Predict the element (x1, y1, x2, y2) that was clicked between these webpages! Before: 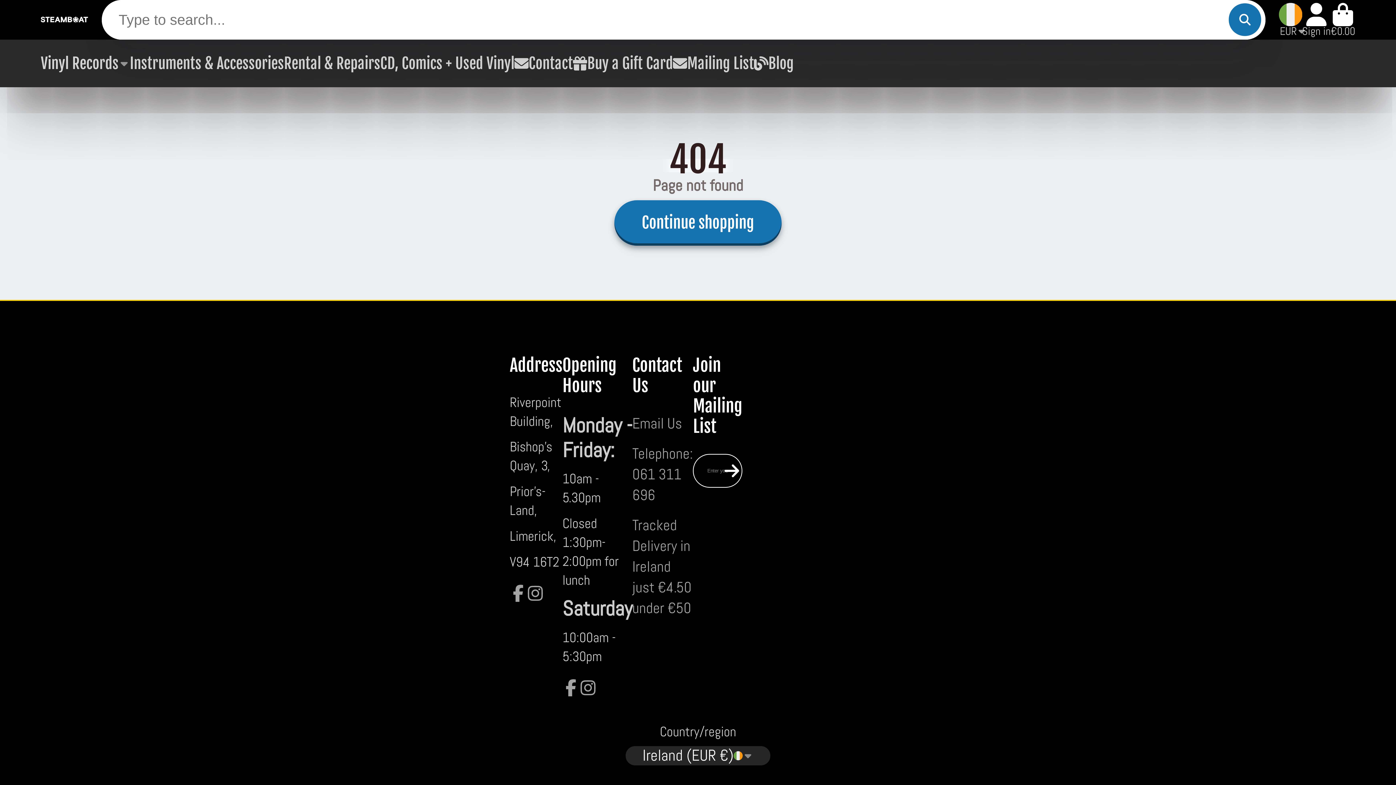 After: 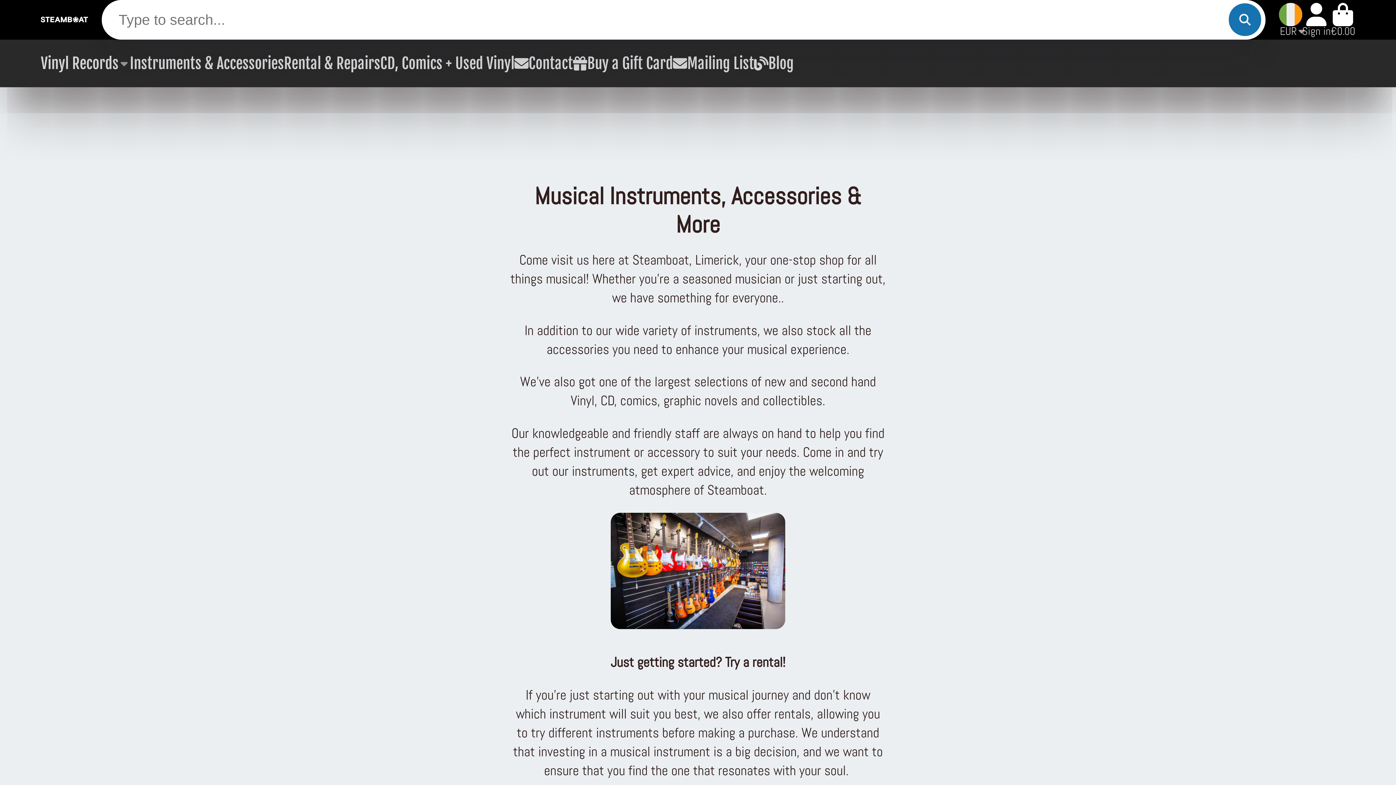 Action: bbox: (129, 39, 284, 87) label: Instruments & Accessories